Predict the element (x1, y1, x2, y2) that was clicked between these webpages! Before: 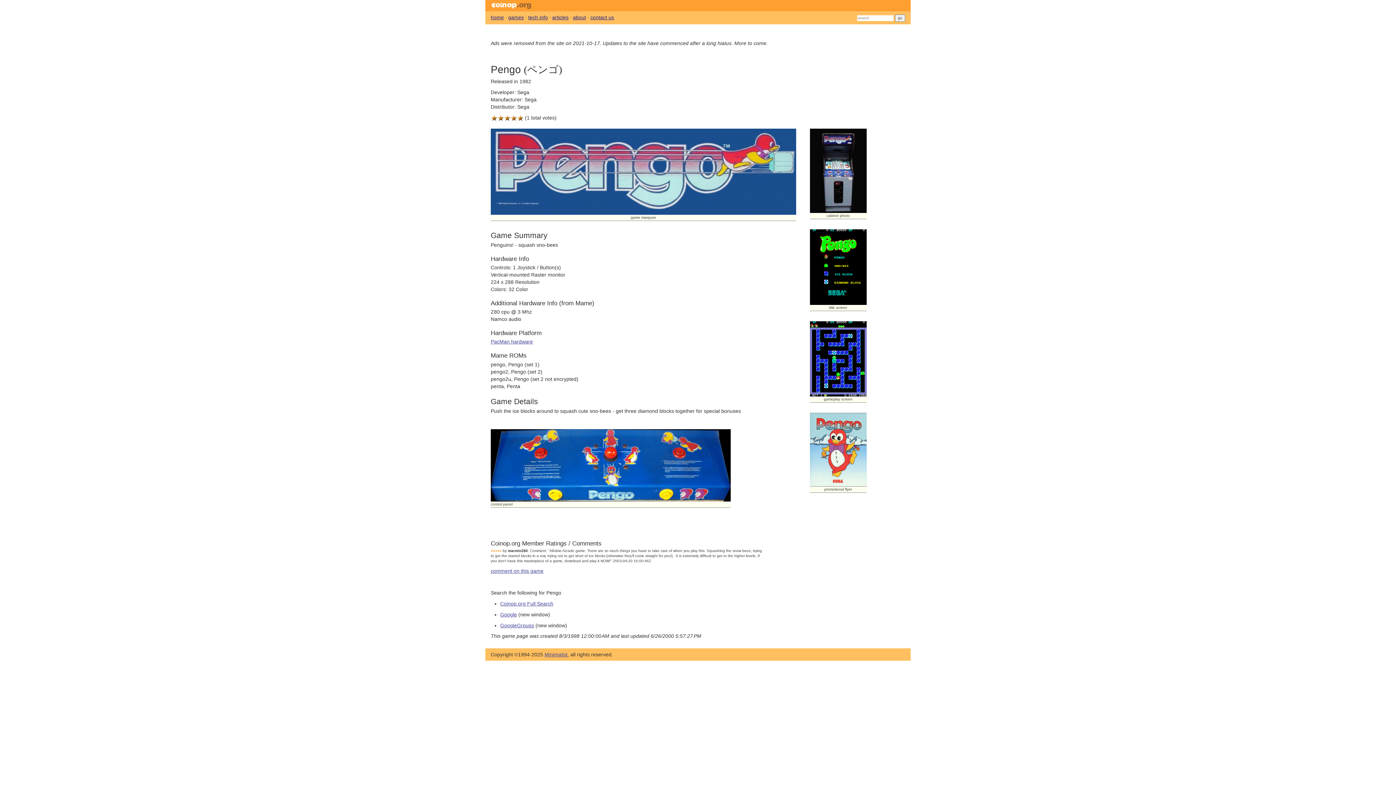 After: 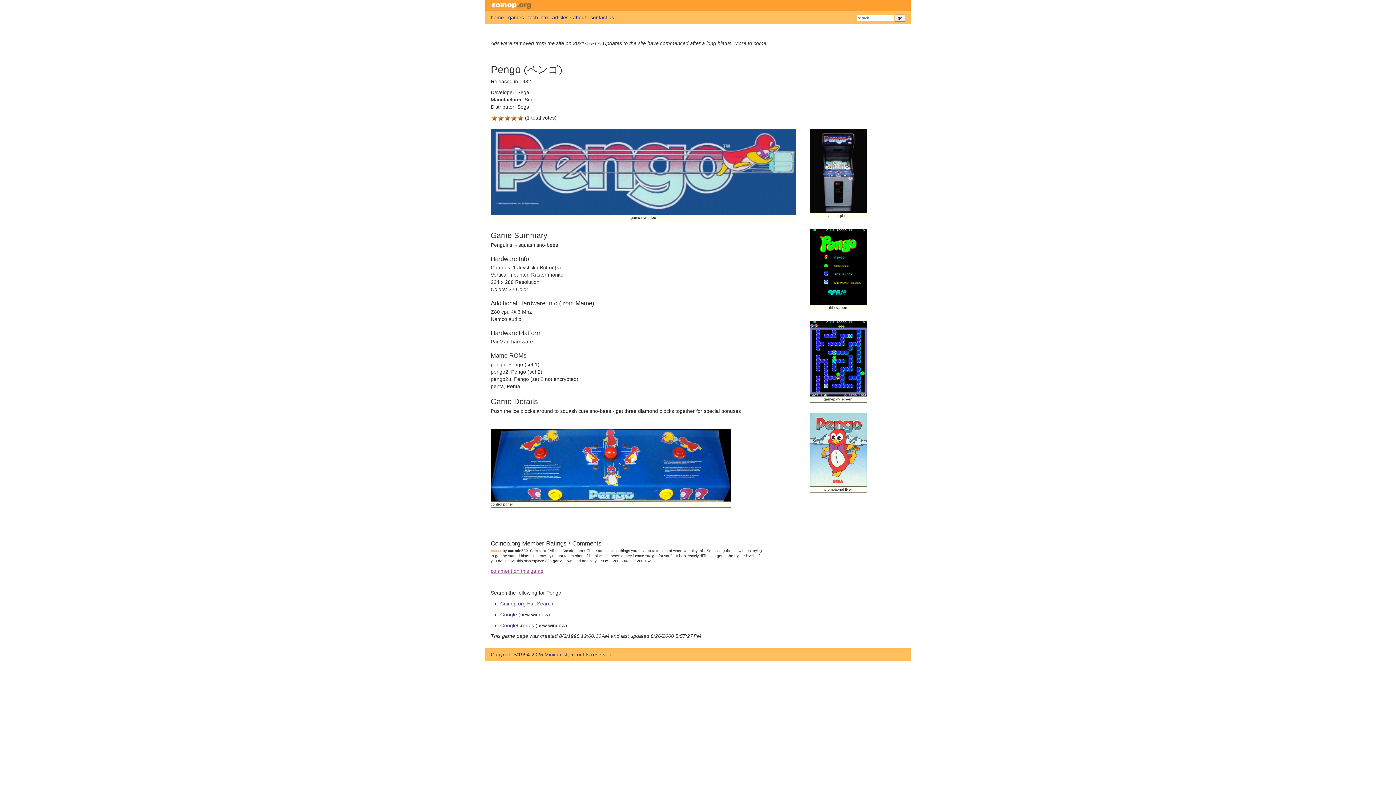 Action: label: comment on this game bbox: (490, 568, 543, 574)